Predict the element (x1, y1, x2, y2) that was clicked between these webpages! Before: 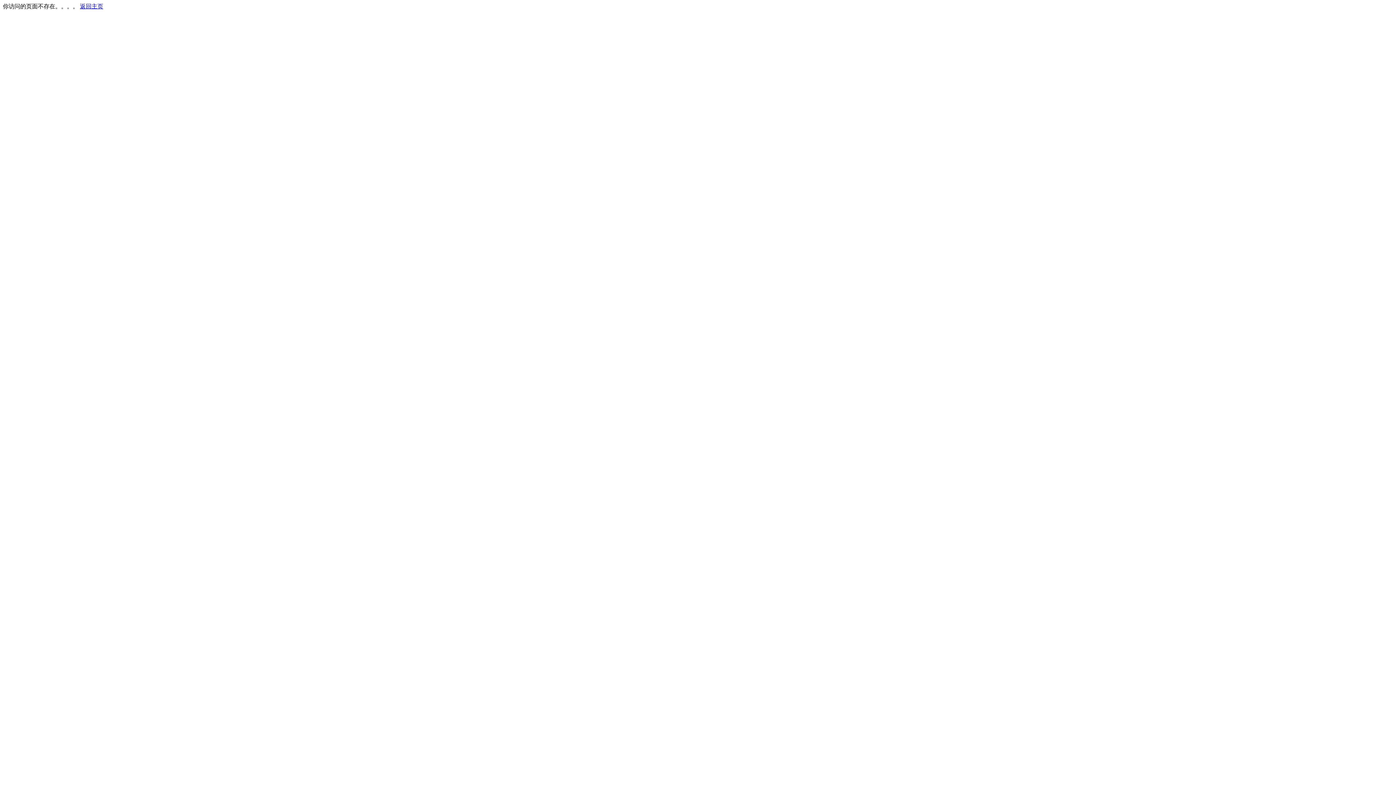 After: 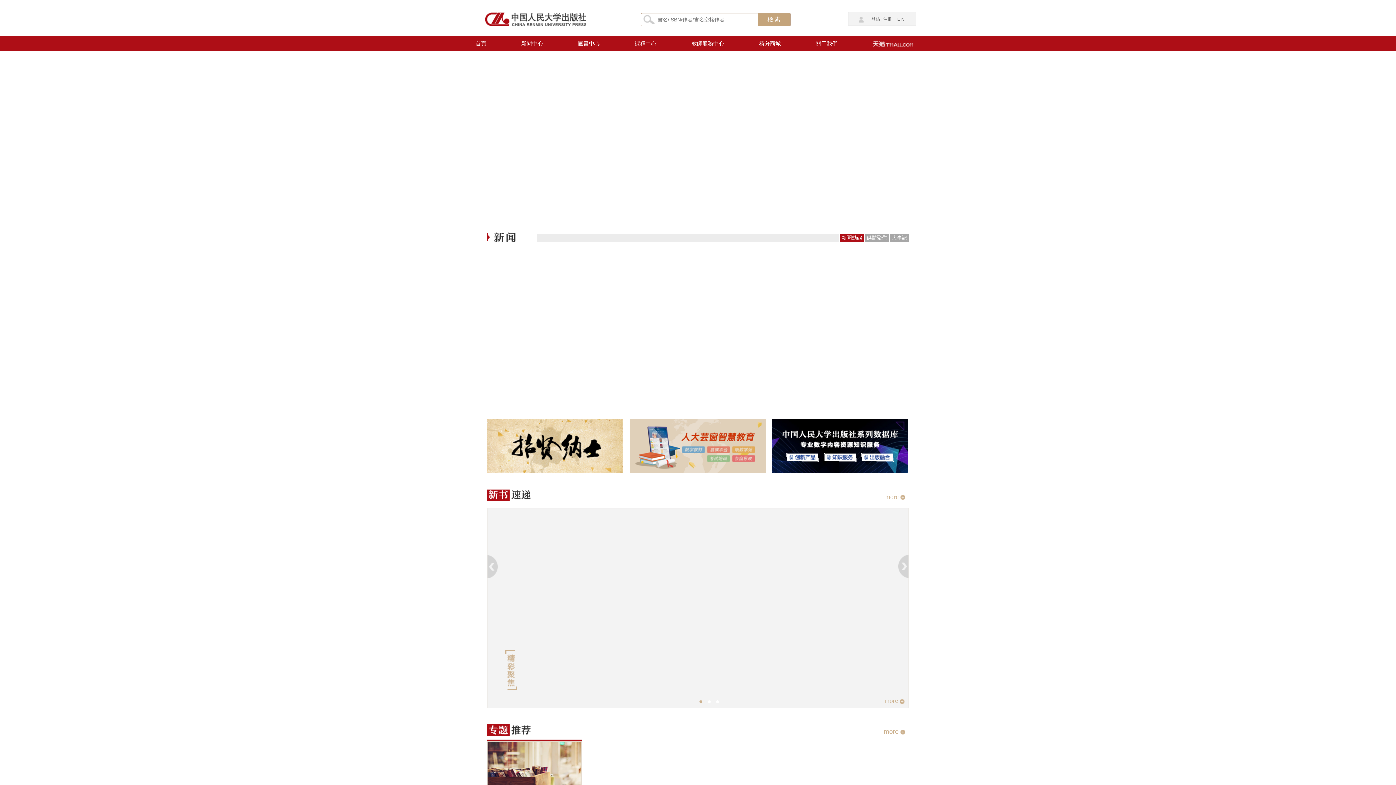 Action: label: 返回主页 bbox: (80, 3, 103, 9)